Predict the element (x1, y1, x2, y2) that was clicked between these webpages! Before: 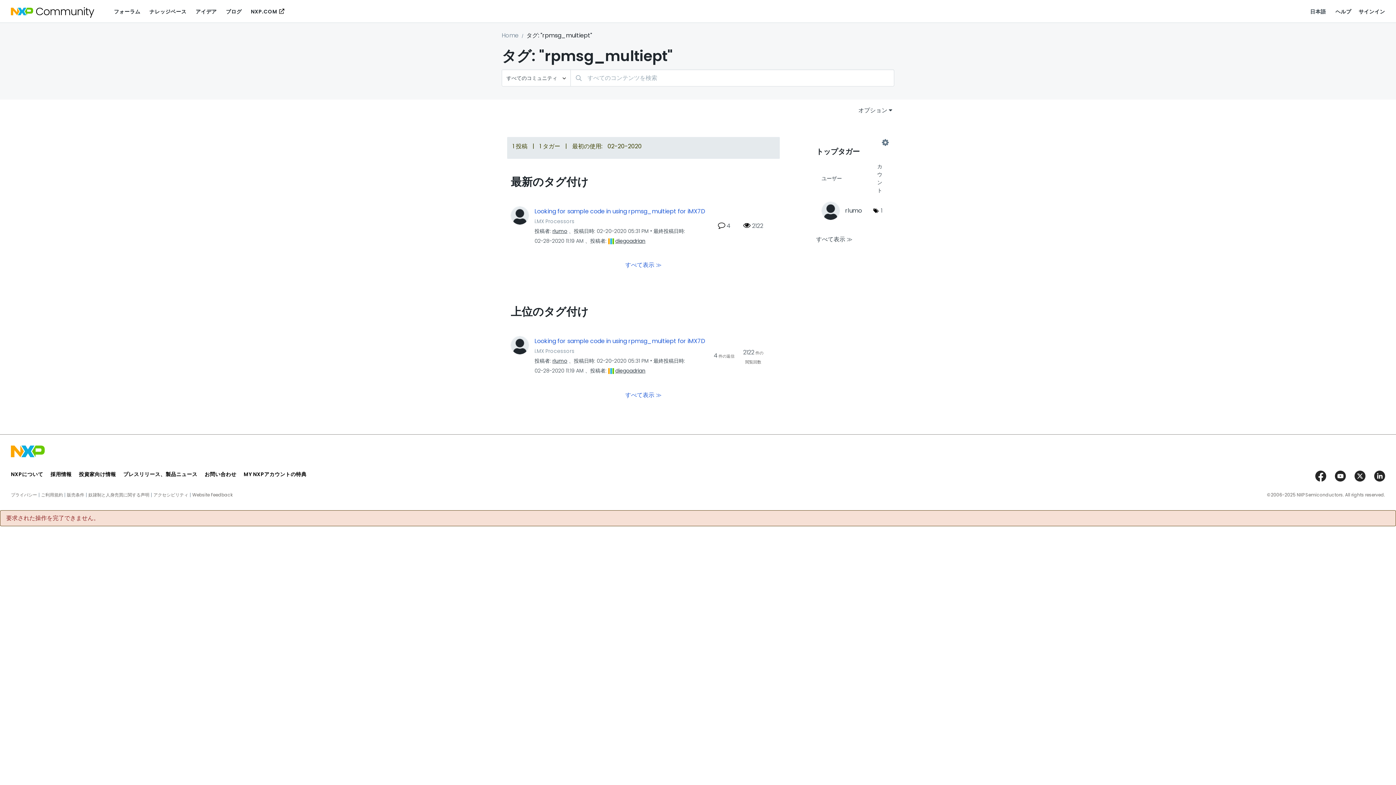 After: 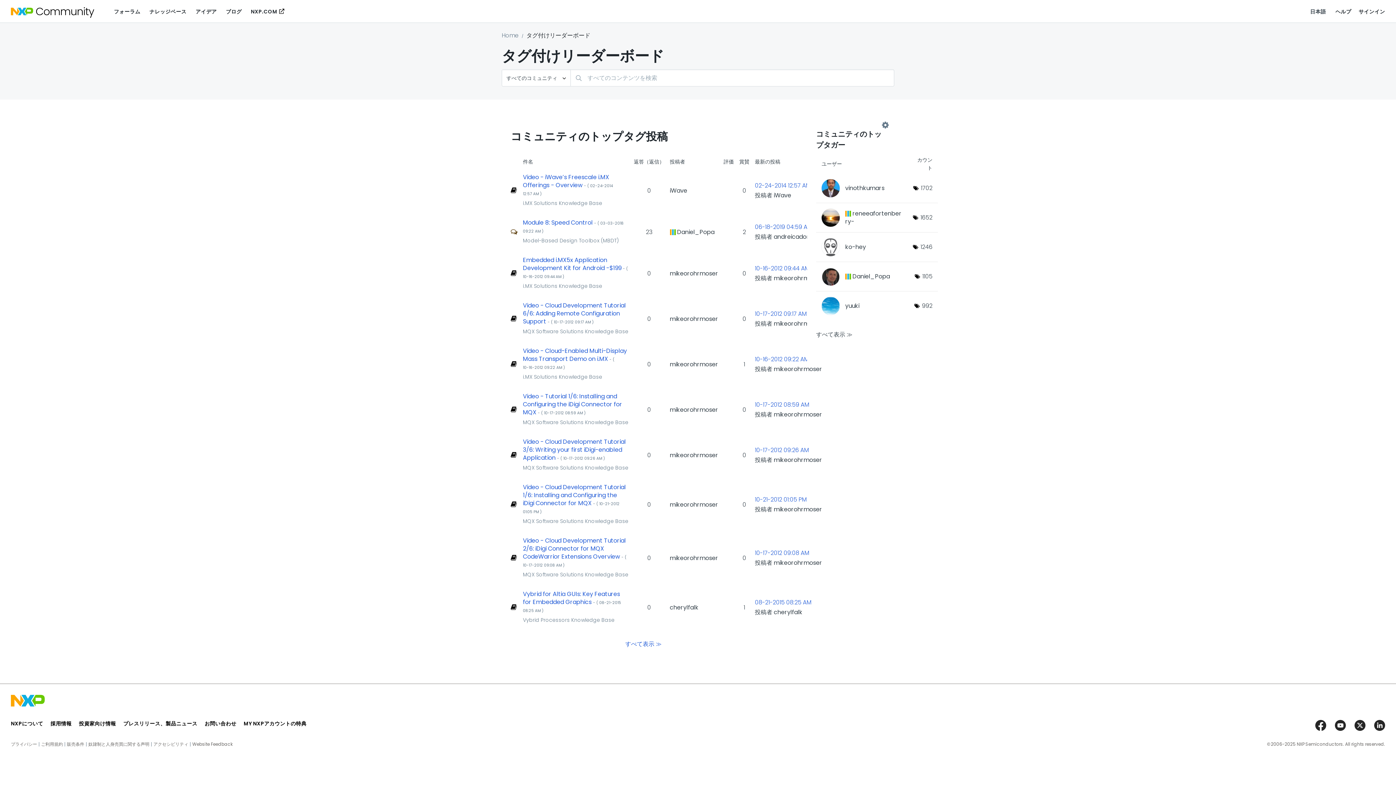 Action: bbox: (807, 133, 894, 151) label: コミュニティ用のタグ付けリーダーボードを表示する